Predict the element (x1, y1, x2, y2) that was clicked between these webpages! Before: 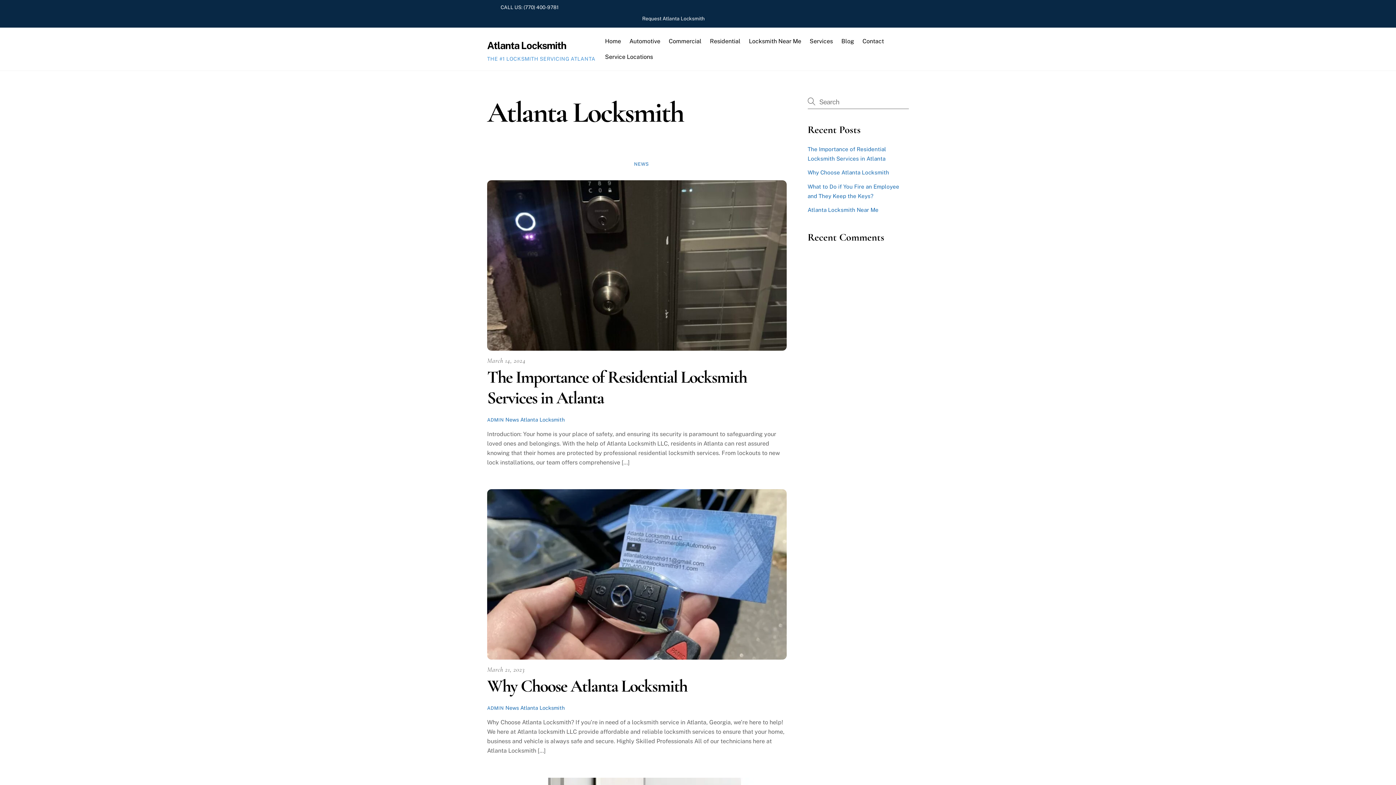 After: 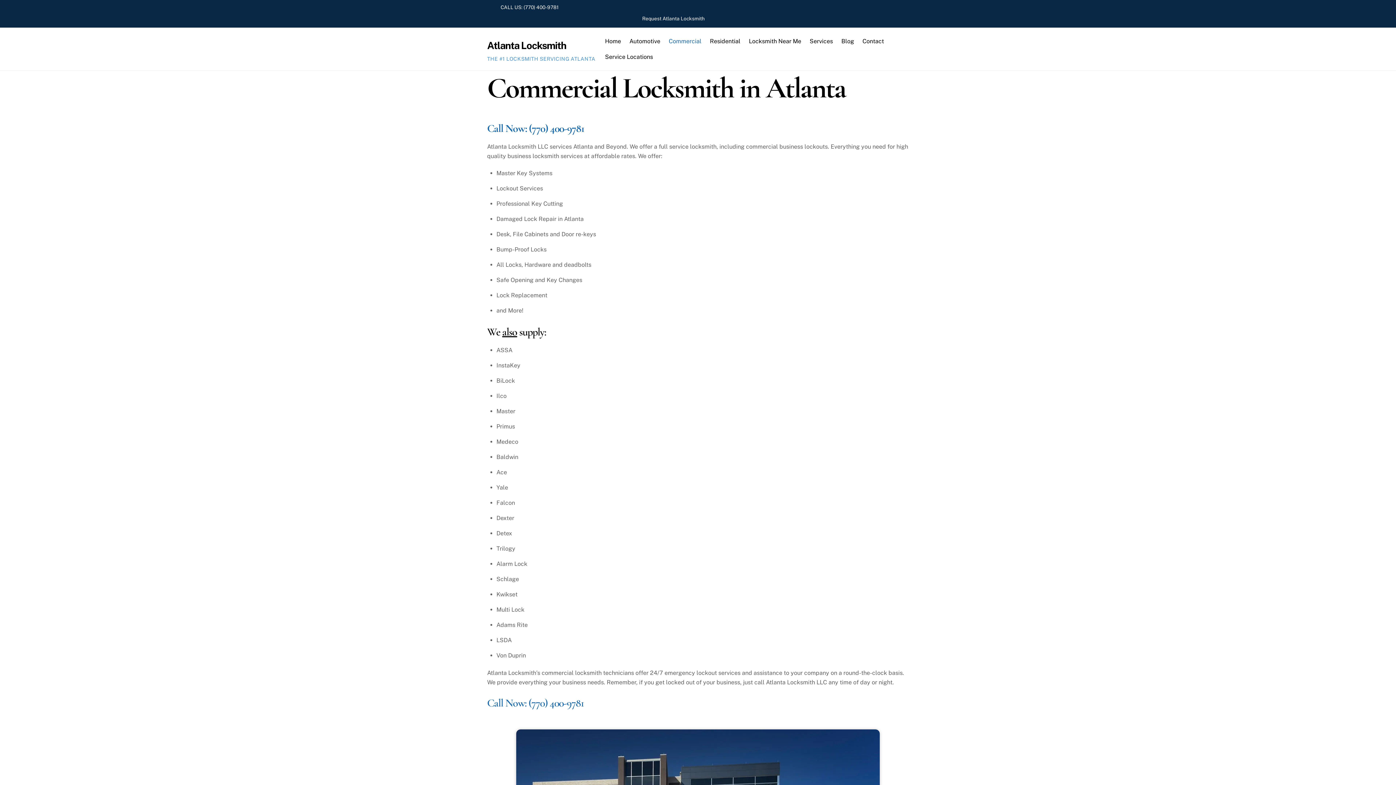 Action: label: Commercial bbox: (665, 33, 705, 49)